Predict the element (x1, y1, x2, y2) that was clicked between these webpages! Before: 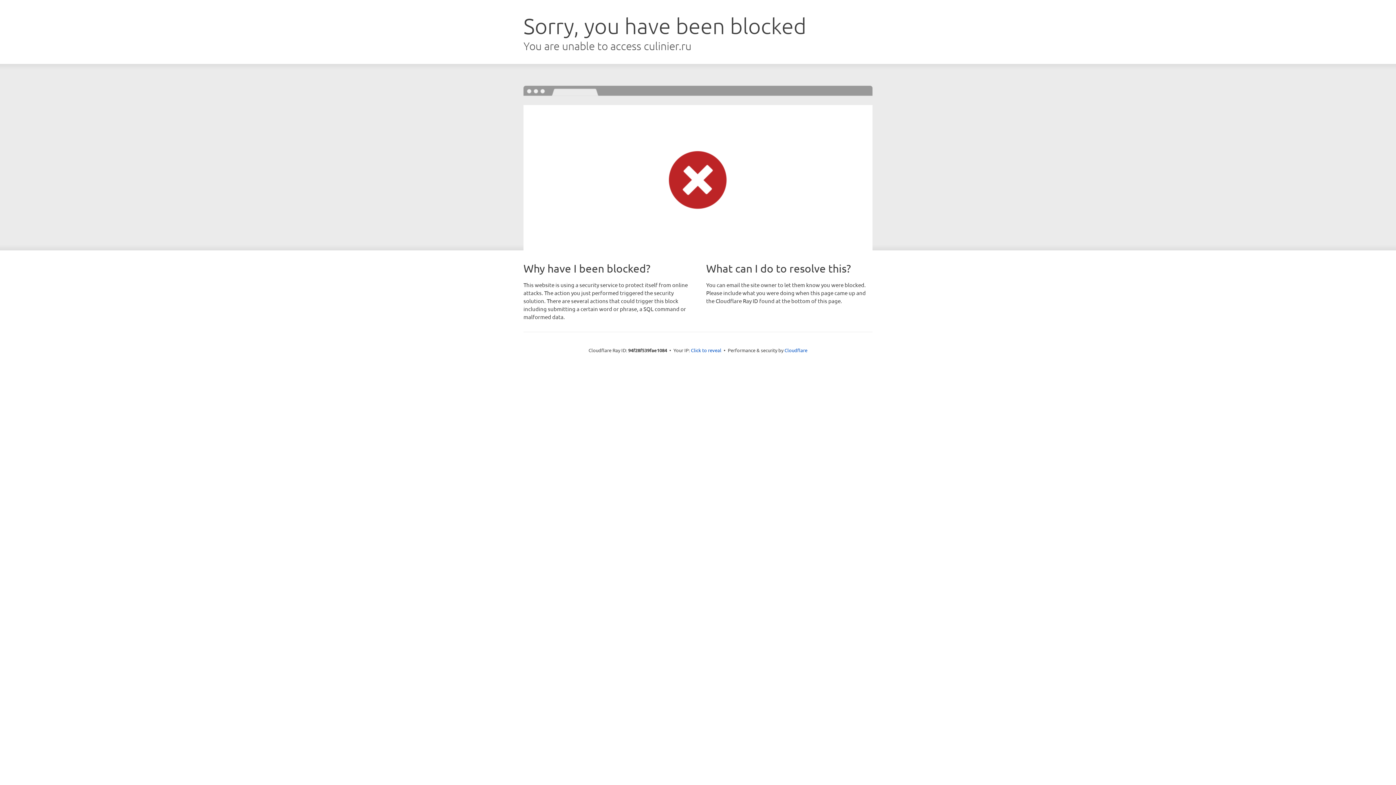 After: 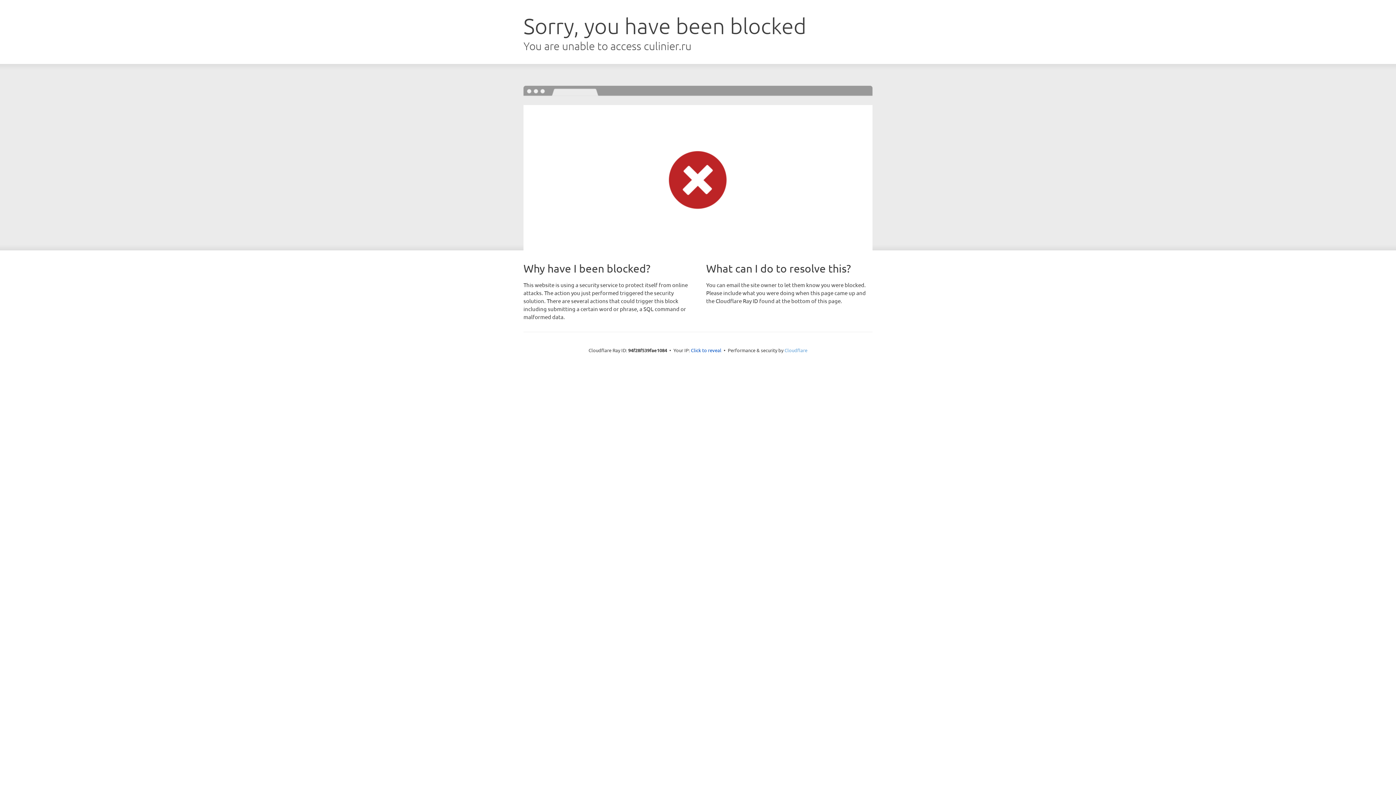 Action: bbox: (784, 347, 807, 353) label: Cloudflare